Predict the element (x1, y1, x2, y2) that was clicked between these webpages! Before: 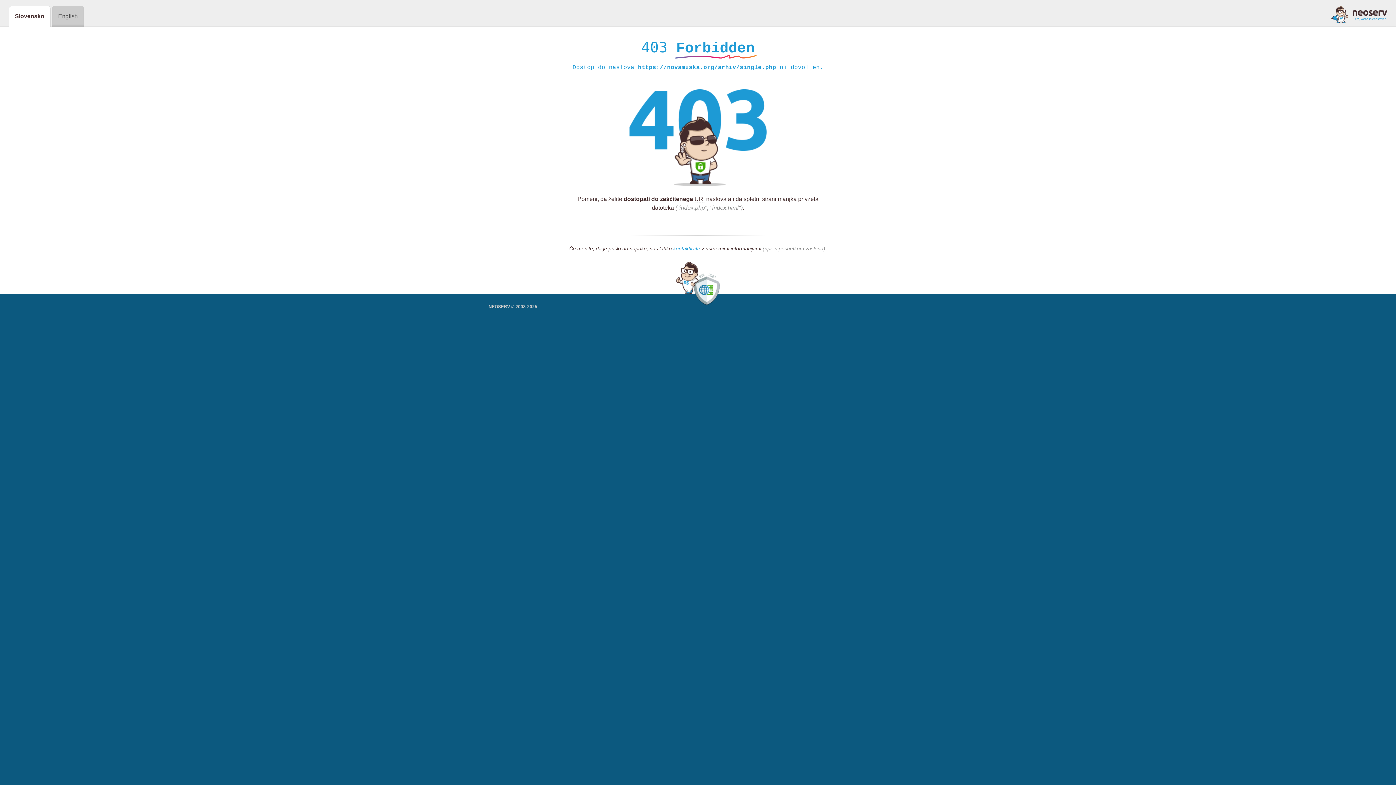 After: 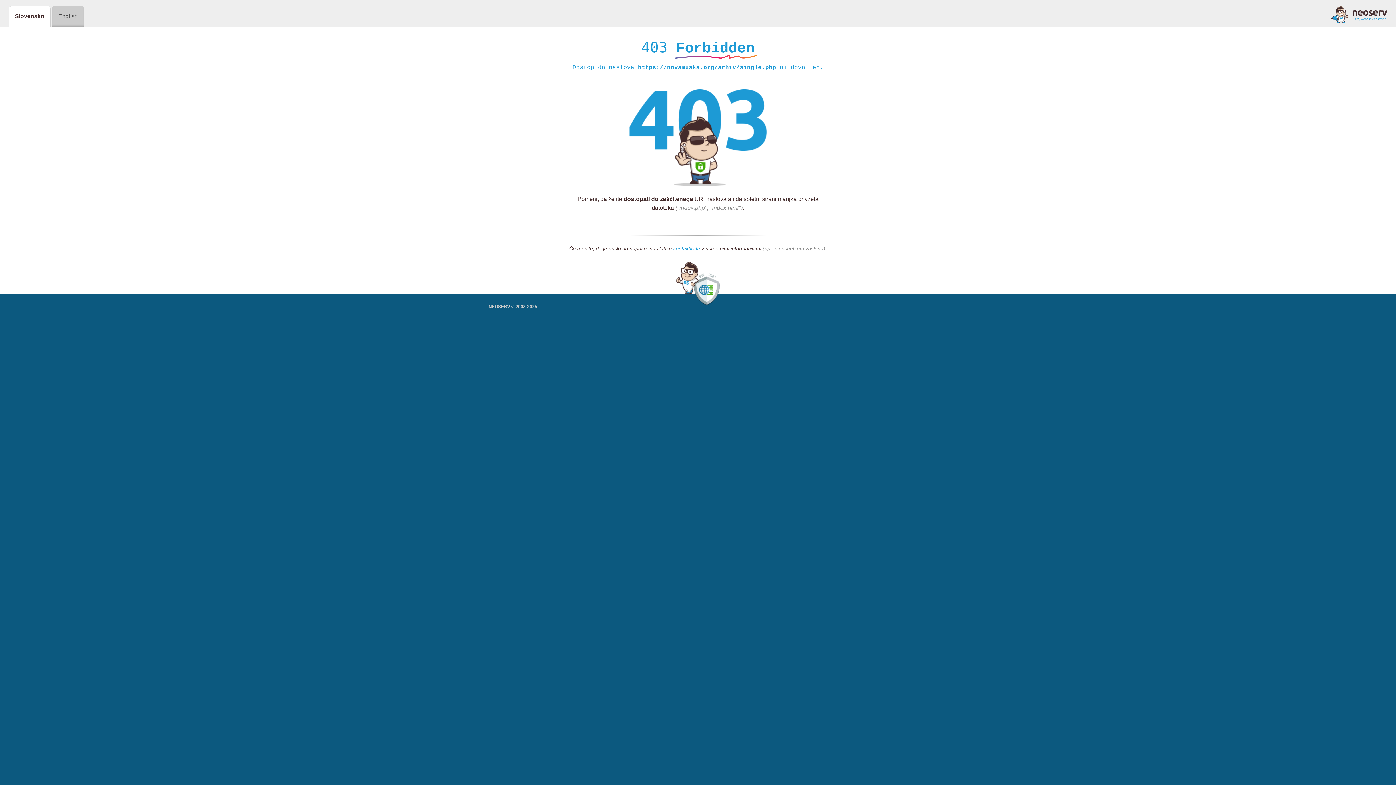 Action: bbox: (1331, 5, 1387, 23)